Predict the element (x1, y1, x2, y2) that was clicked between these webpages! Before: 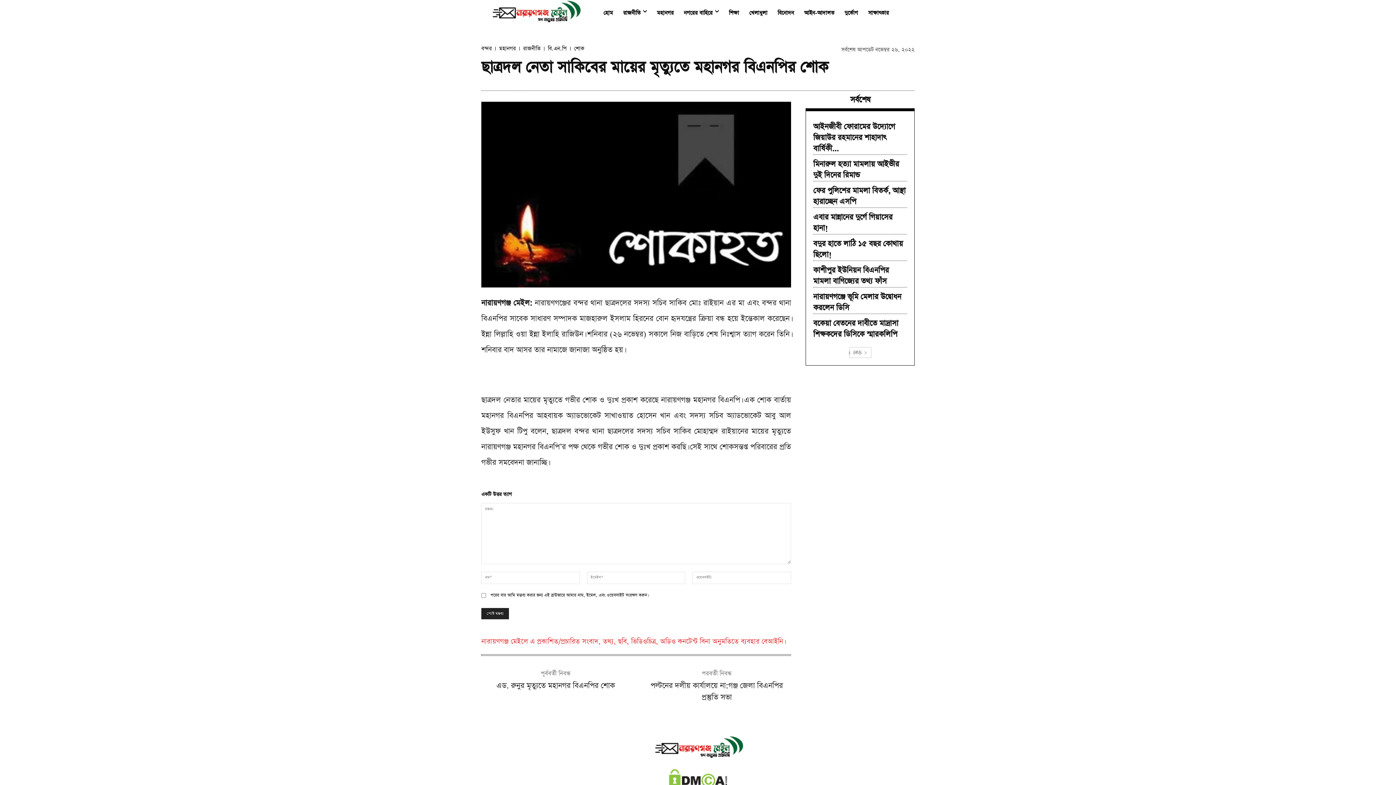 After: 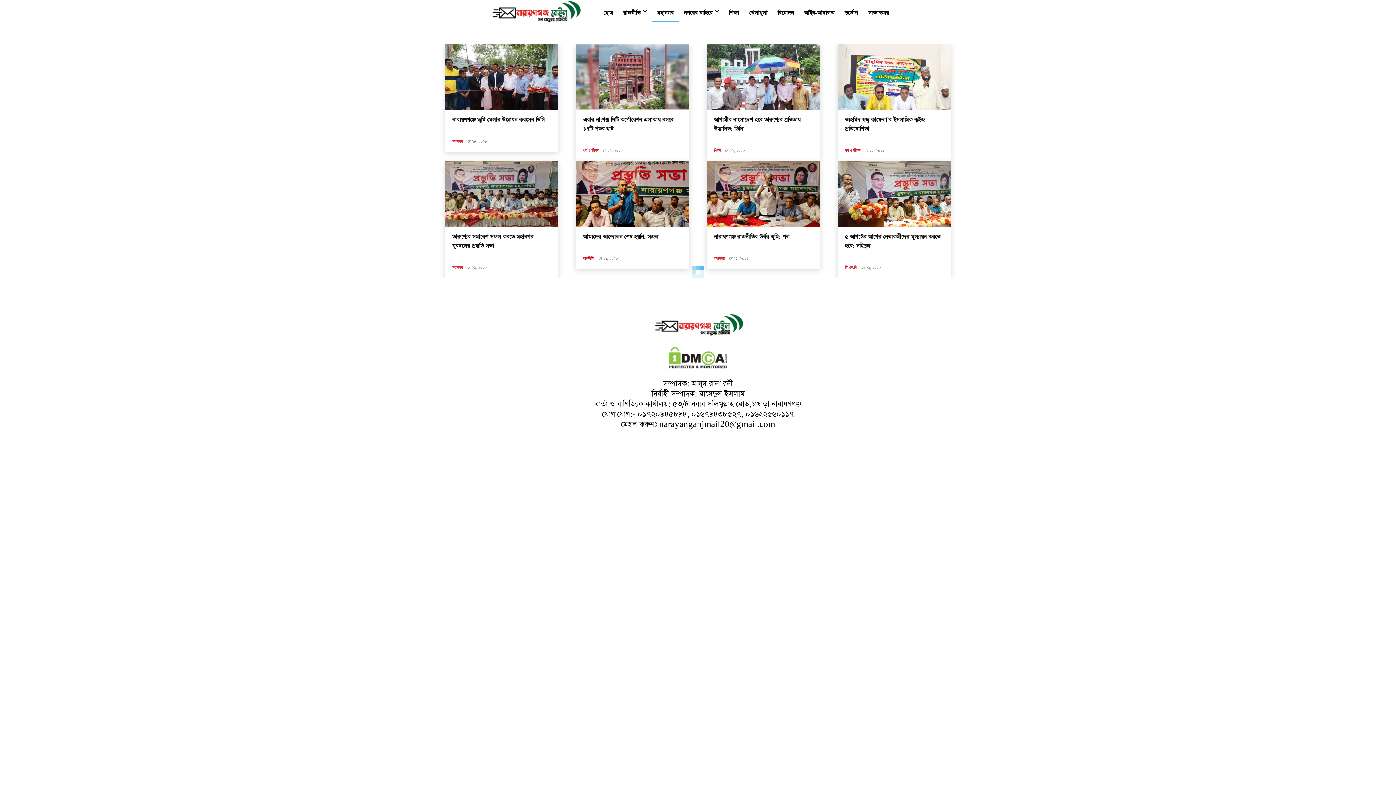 Action: bbox: (652, 4, 678, 21) label: মহানগর